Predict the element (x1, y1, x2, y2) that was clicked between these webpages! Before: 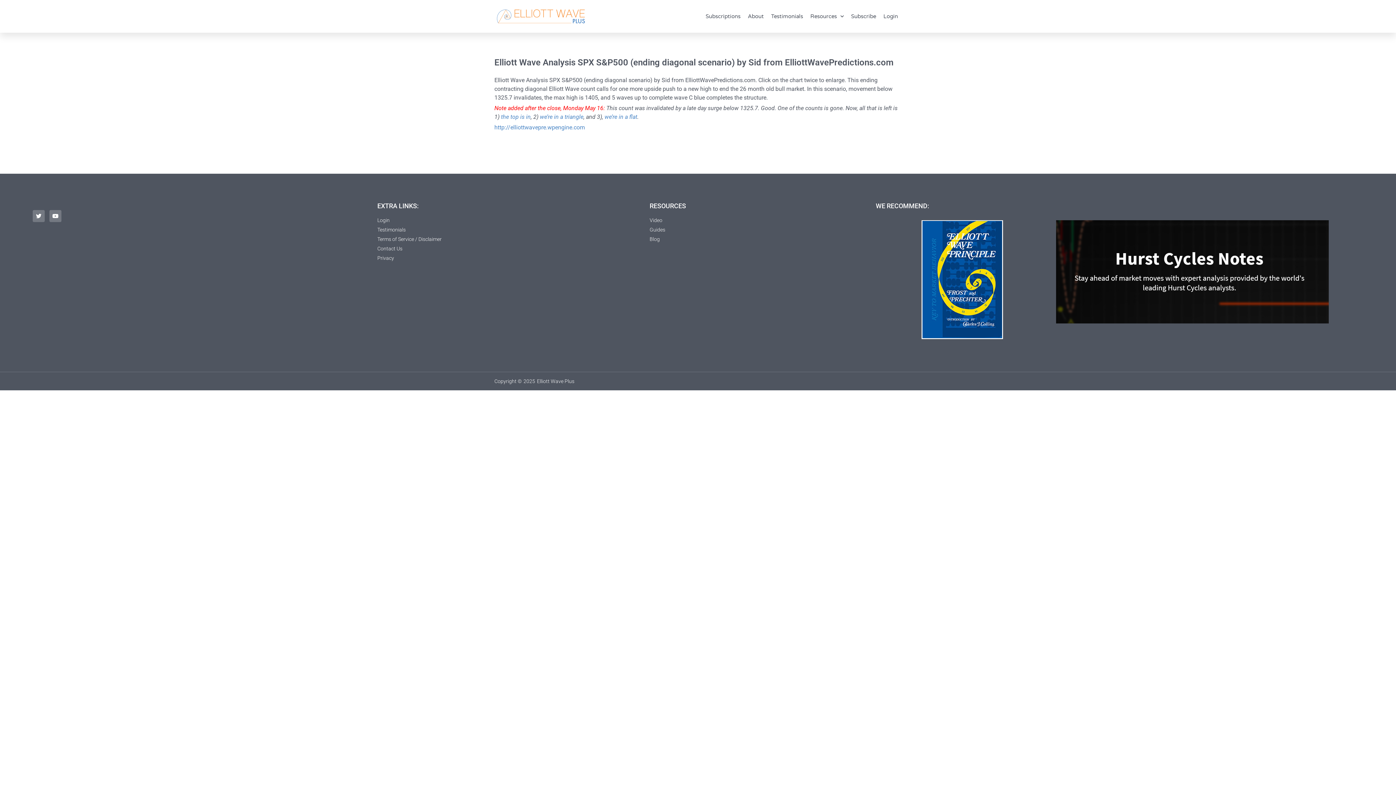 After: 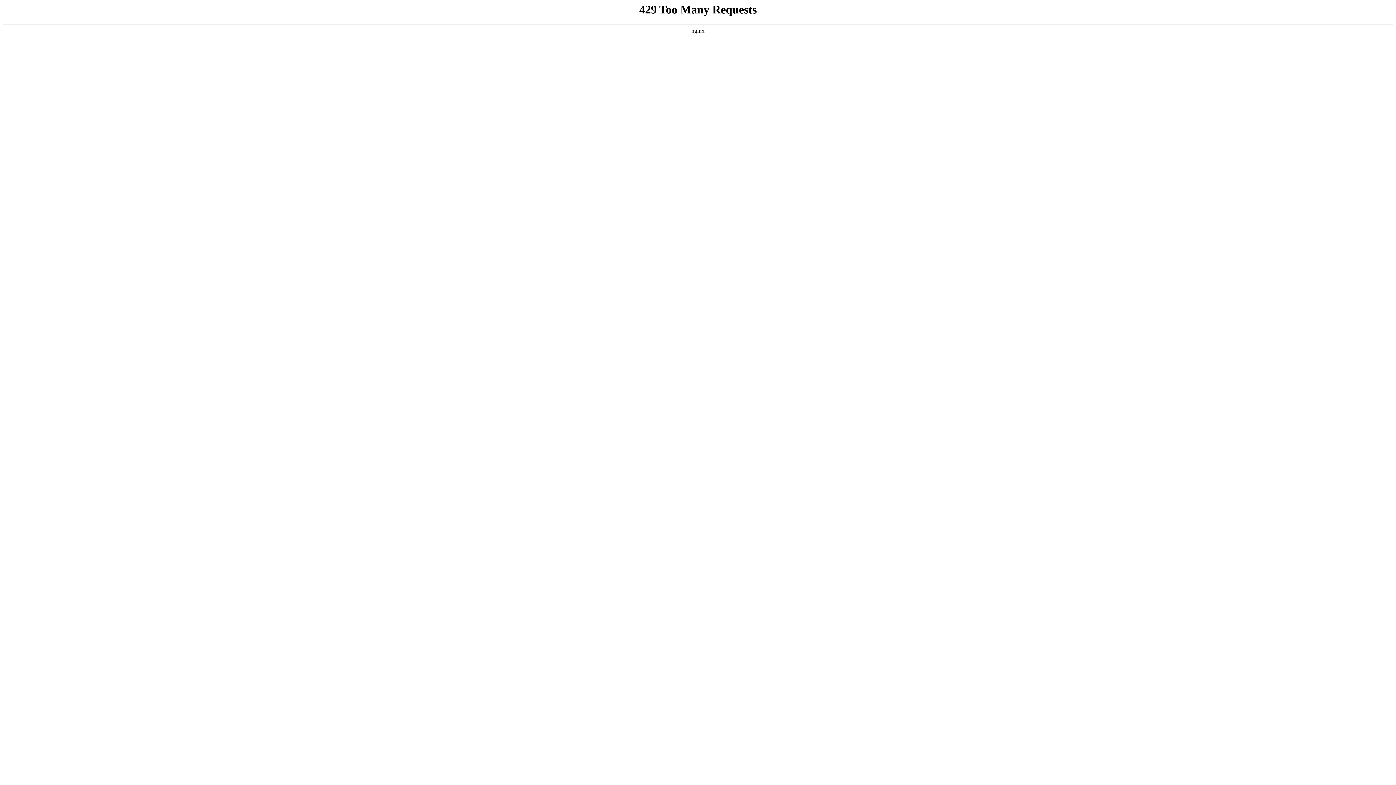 Action: label: Guides bbox: (649, 226, 868, 233)